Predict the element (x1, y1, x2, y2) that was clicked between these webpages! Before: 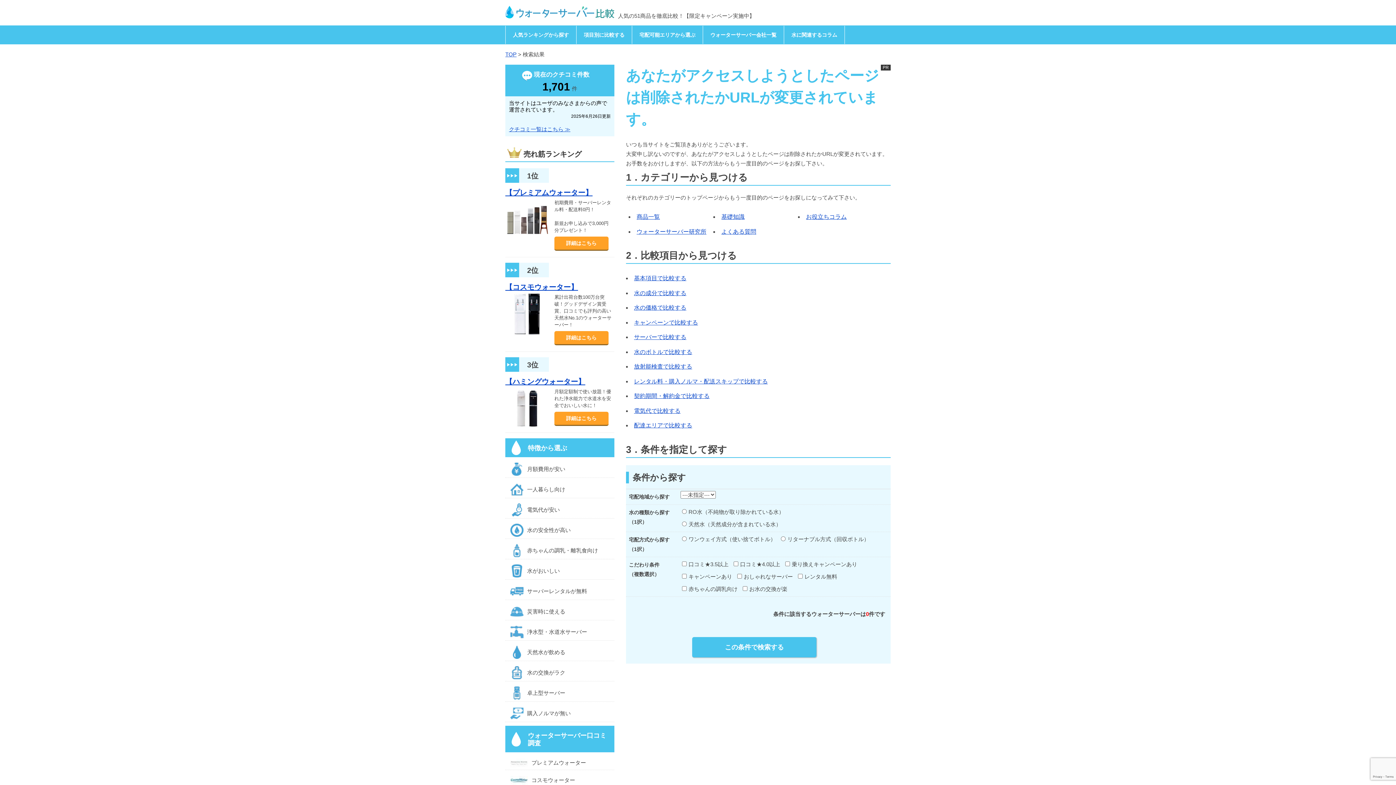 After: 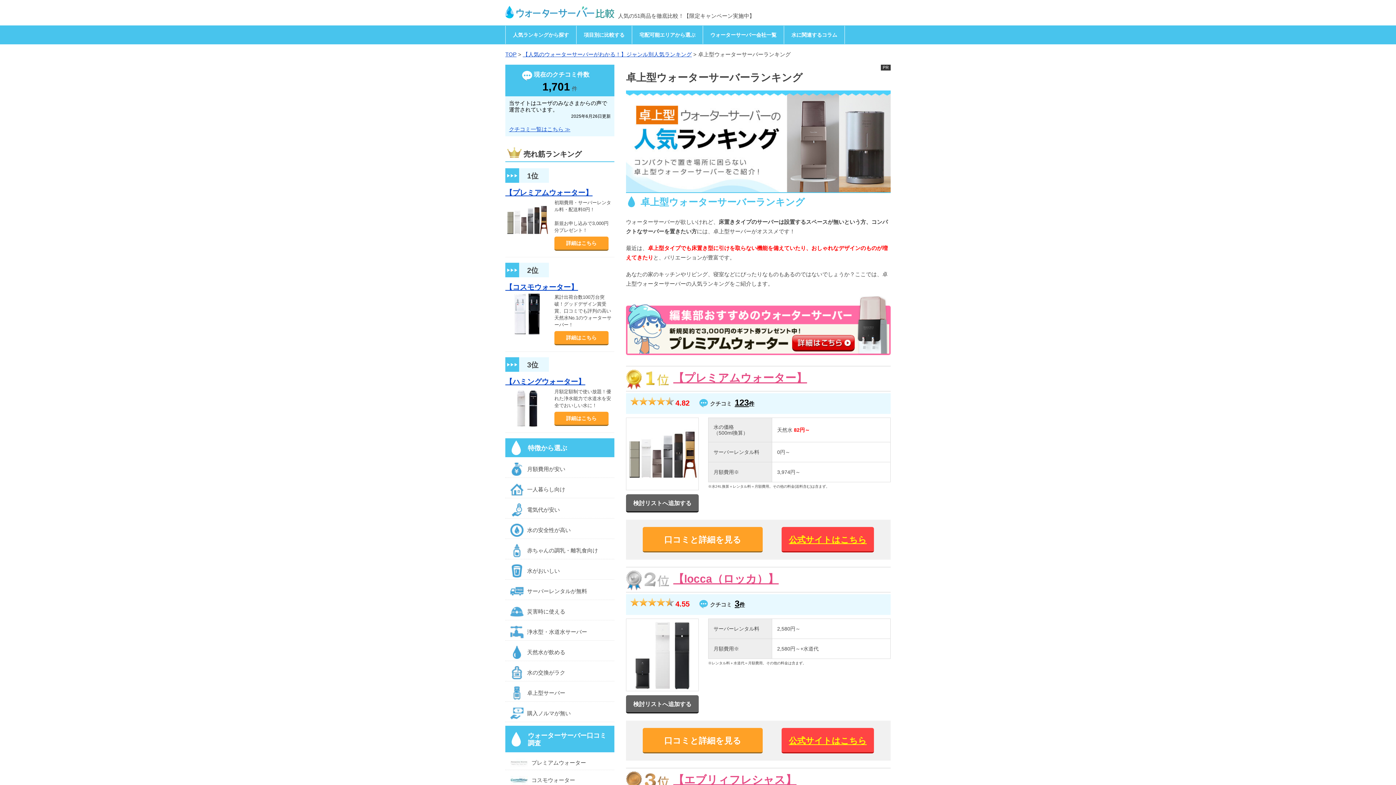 Action: label: 卓上型サーバー bbox: (505, 681, 614, 702)